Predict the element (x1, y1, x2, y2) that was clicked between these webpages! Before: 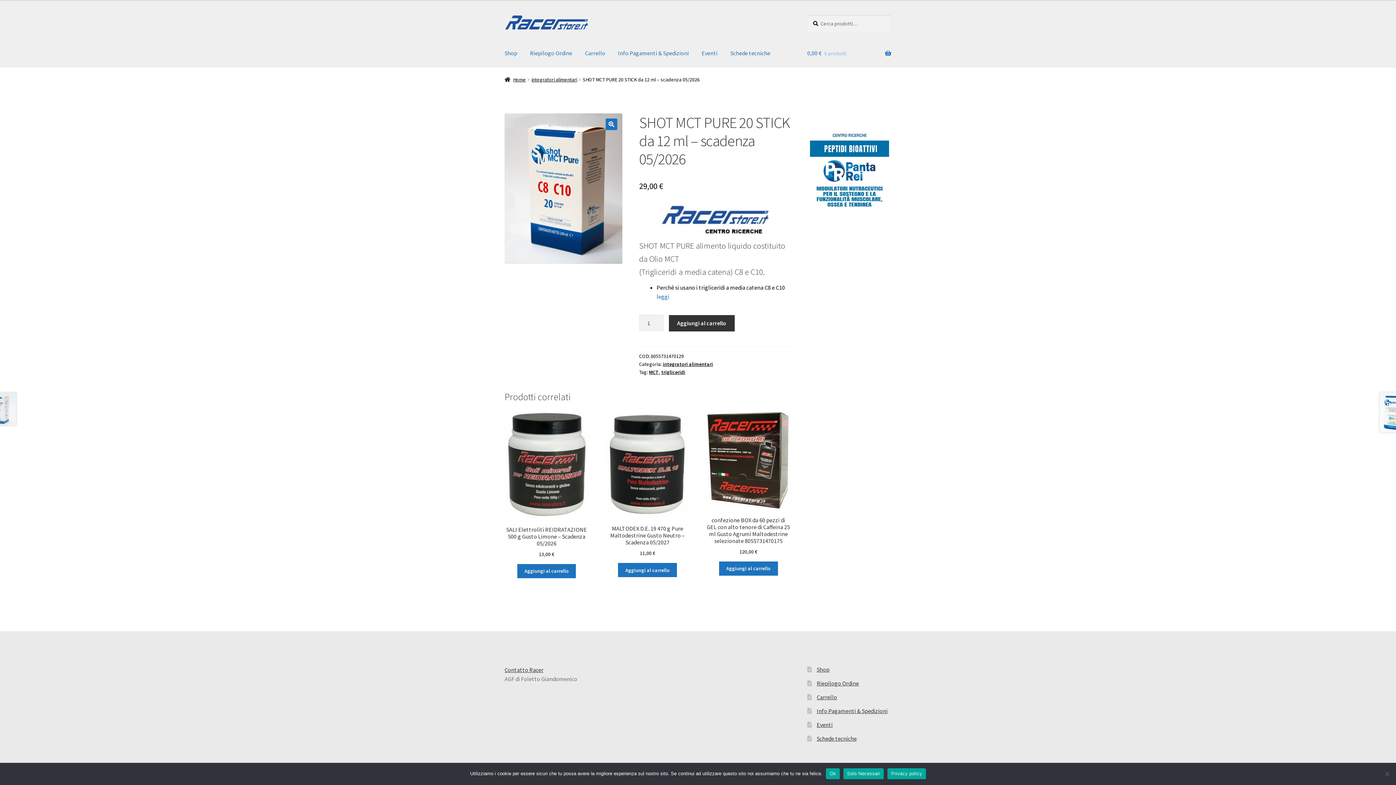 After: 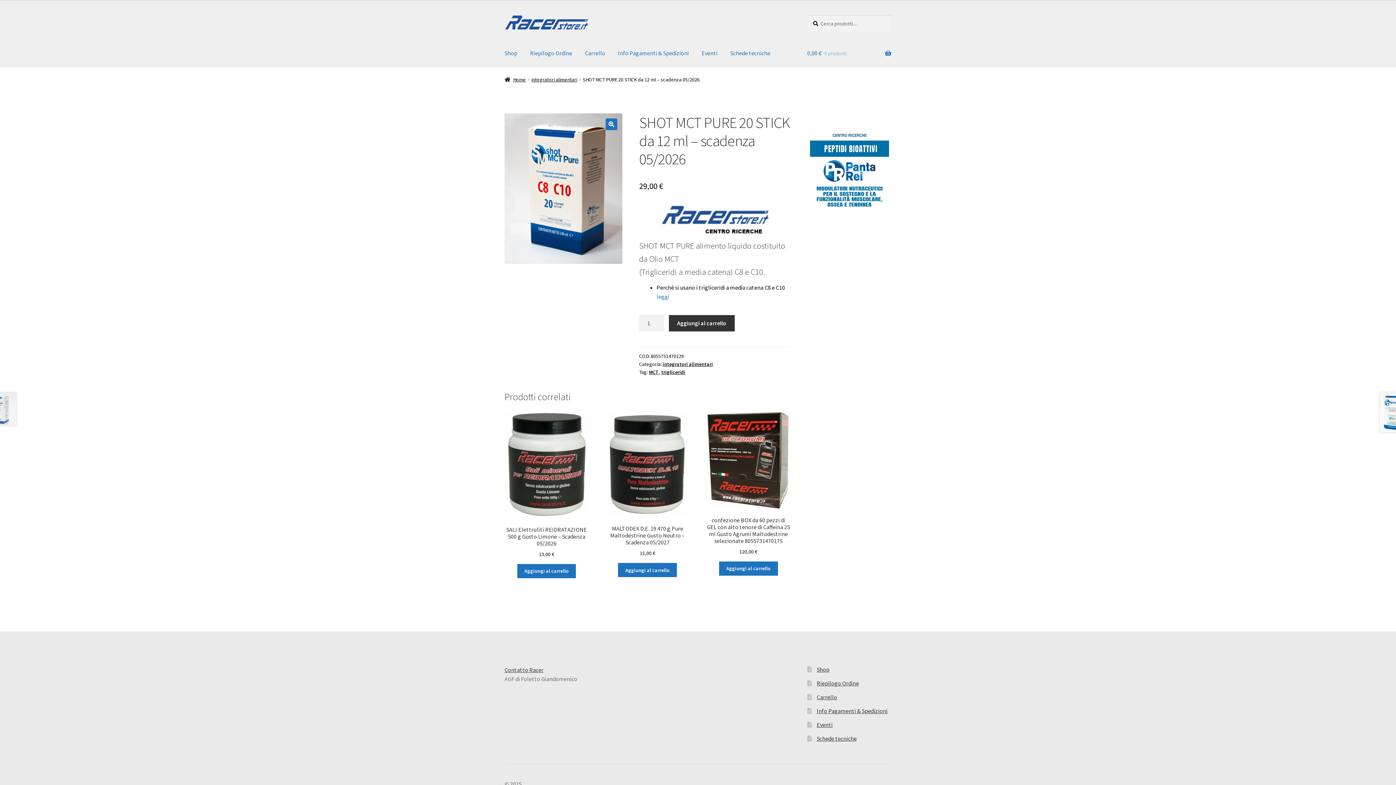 Action: label: Ok bbox: (826, 768, 839, 779)